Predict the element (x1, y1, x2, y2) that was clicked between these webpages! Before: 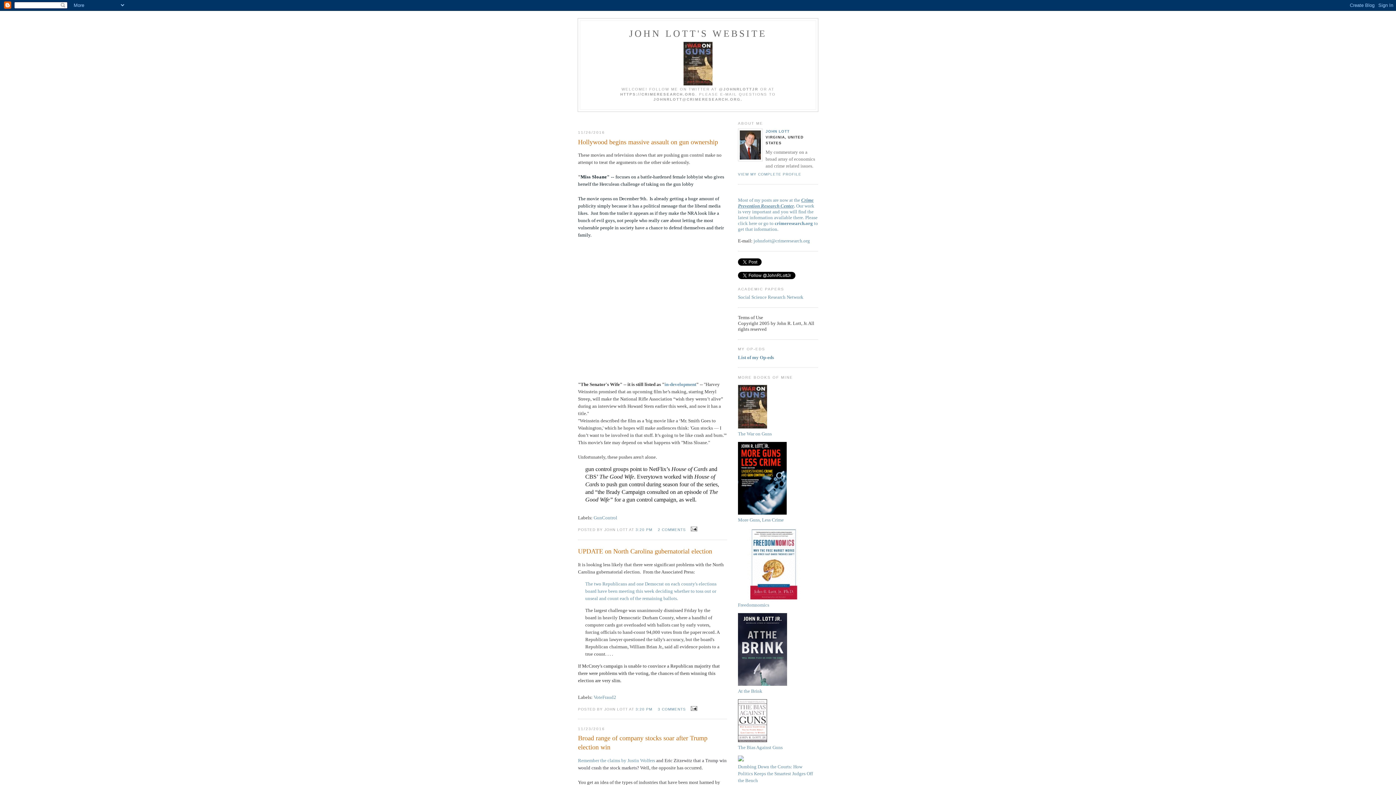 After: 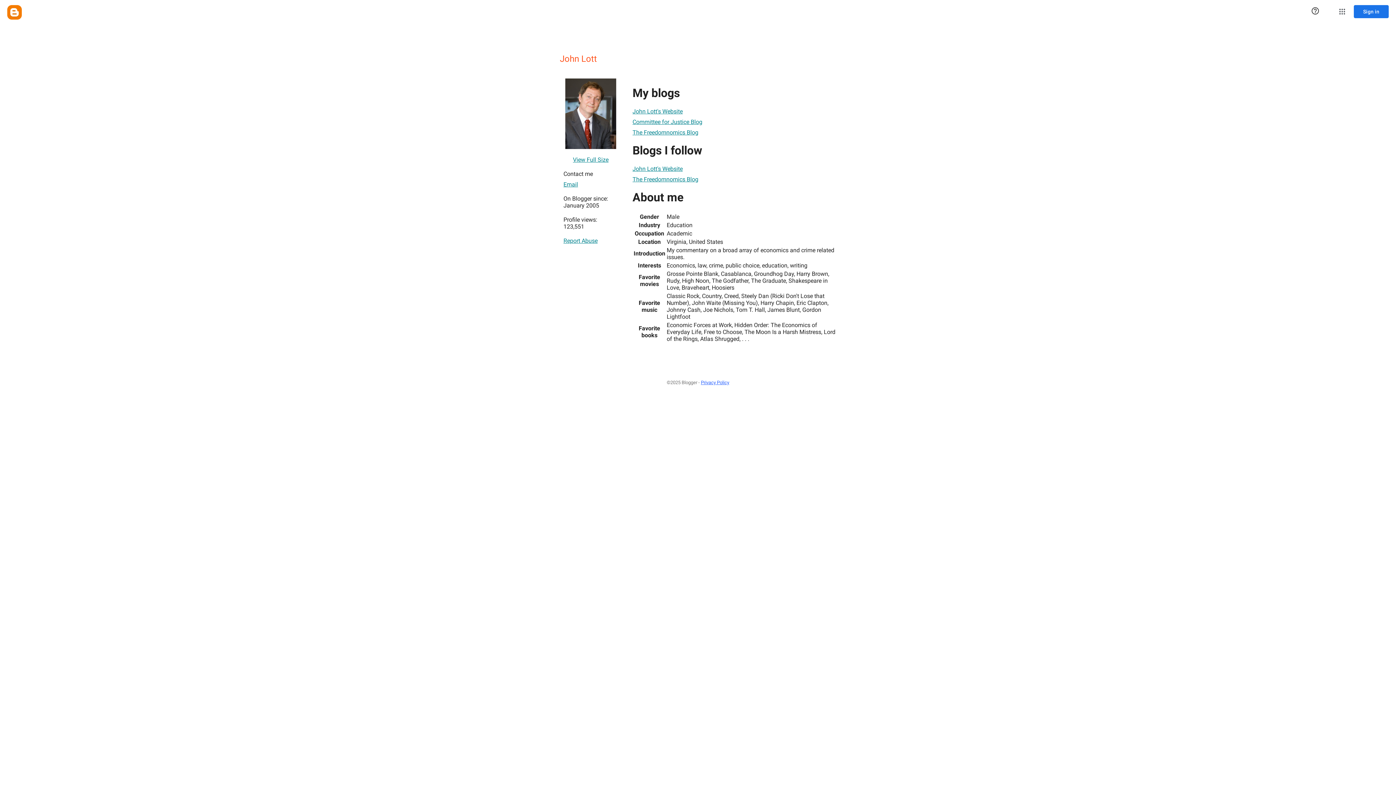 Action: label: VIEW MY COMPLETE PROFILE bbox: (738, 172, 801, 176)